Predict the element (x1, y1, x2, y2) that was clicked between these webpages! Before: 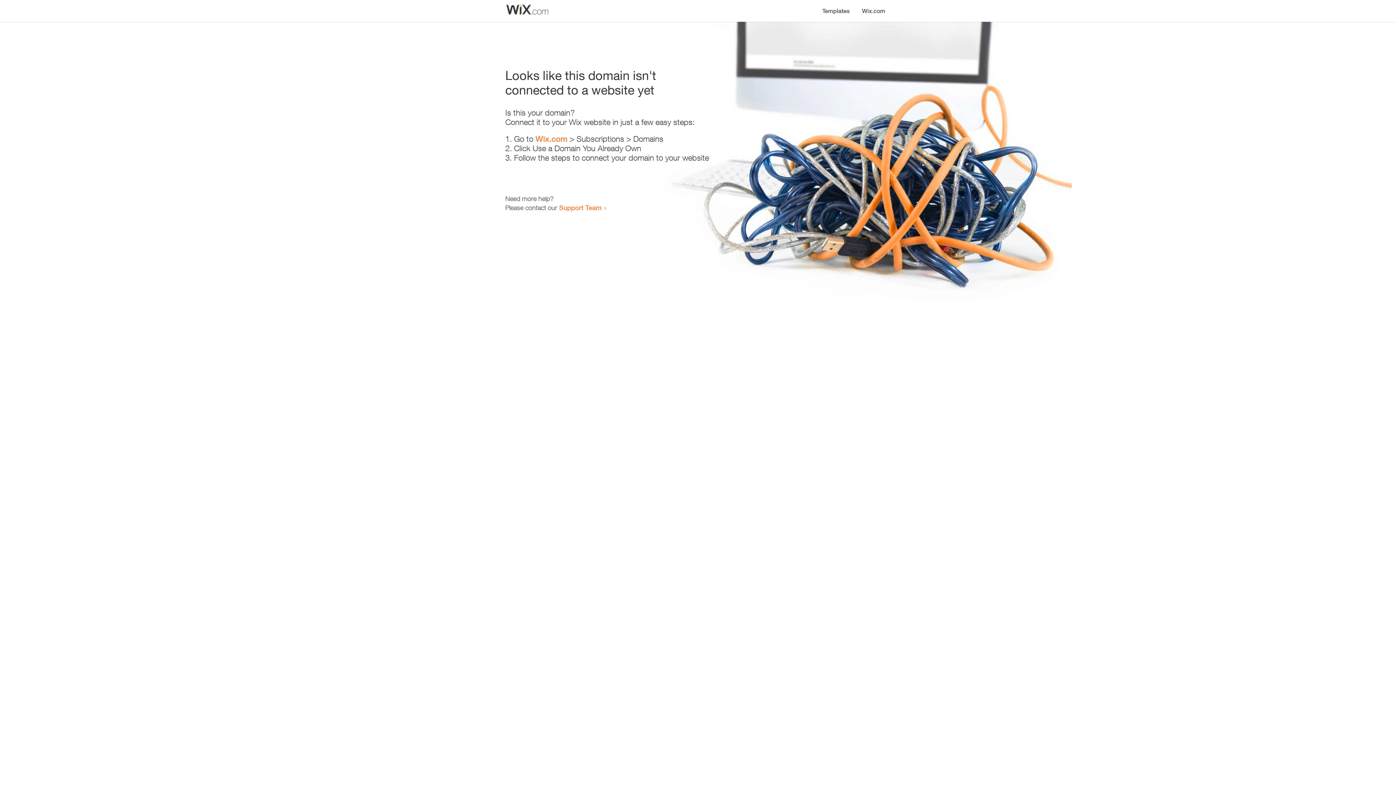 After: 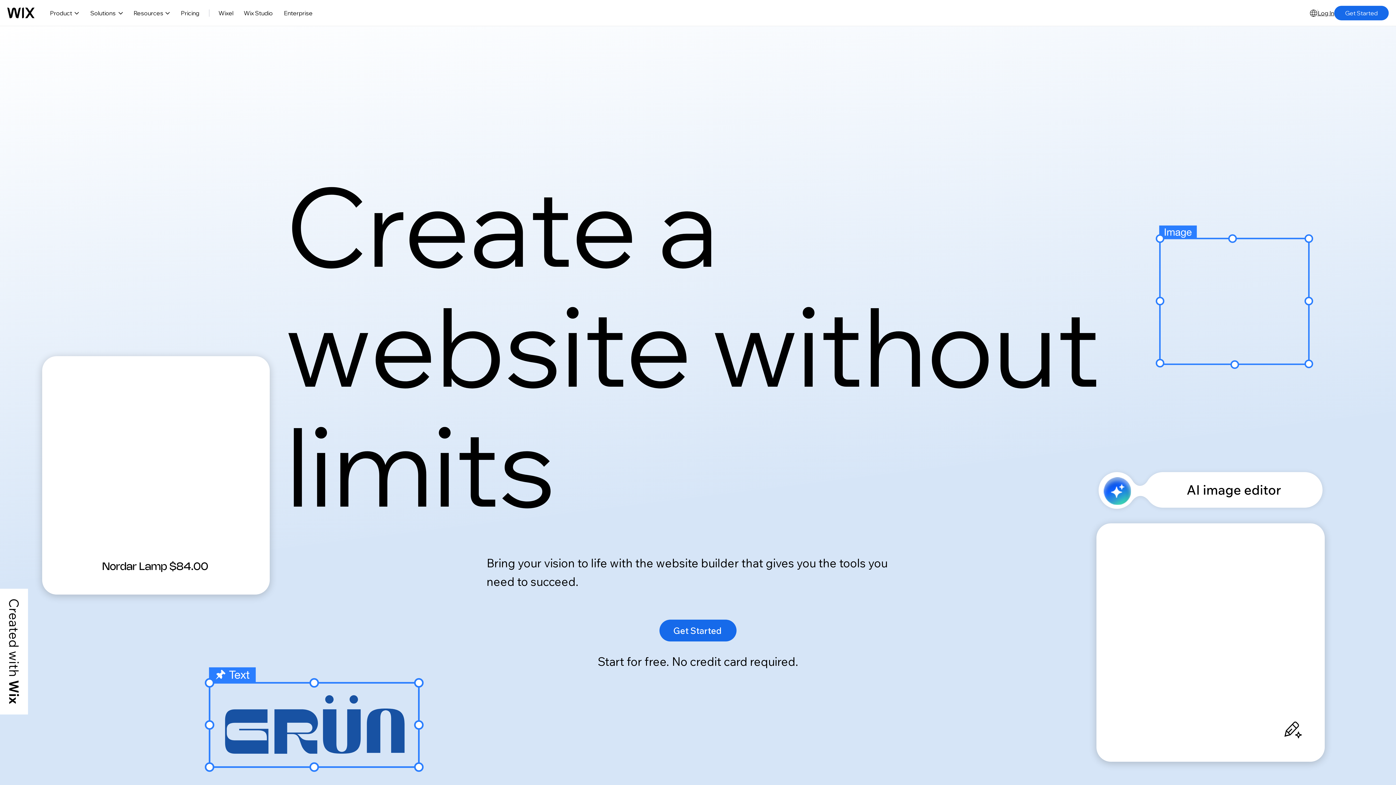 Action: bbox: (856, 0, 890, 14) label: Wix.com